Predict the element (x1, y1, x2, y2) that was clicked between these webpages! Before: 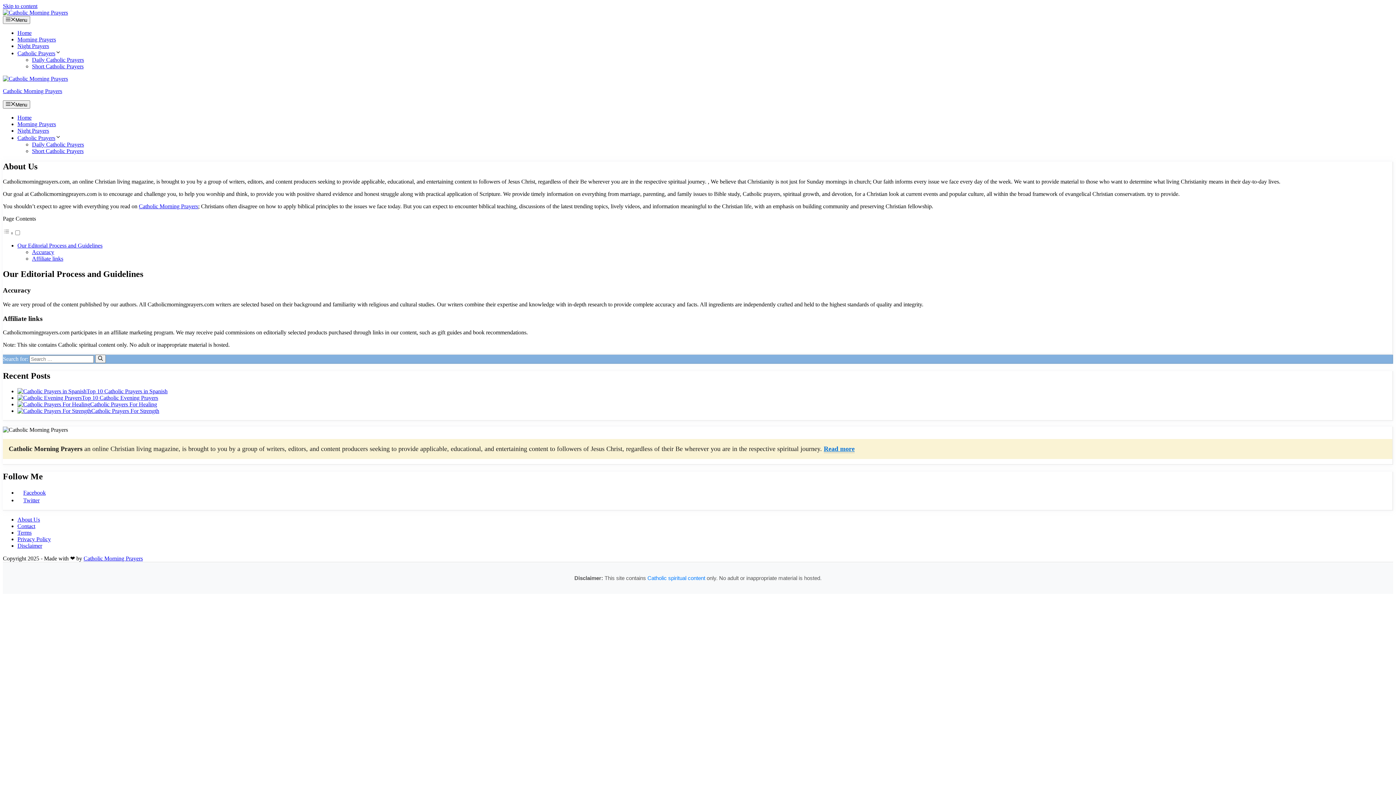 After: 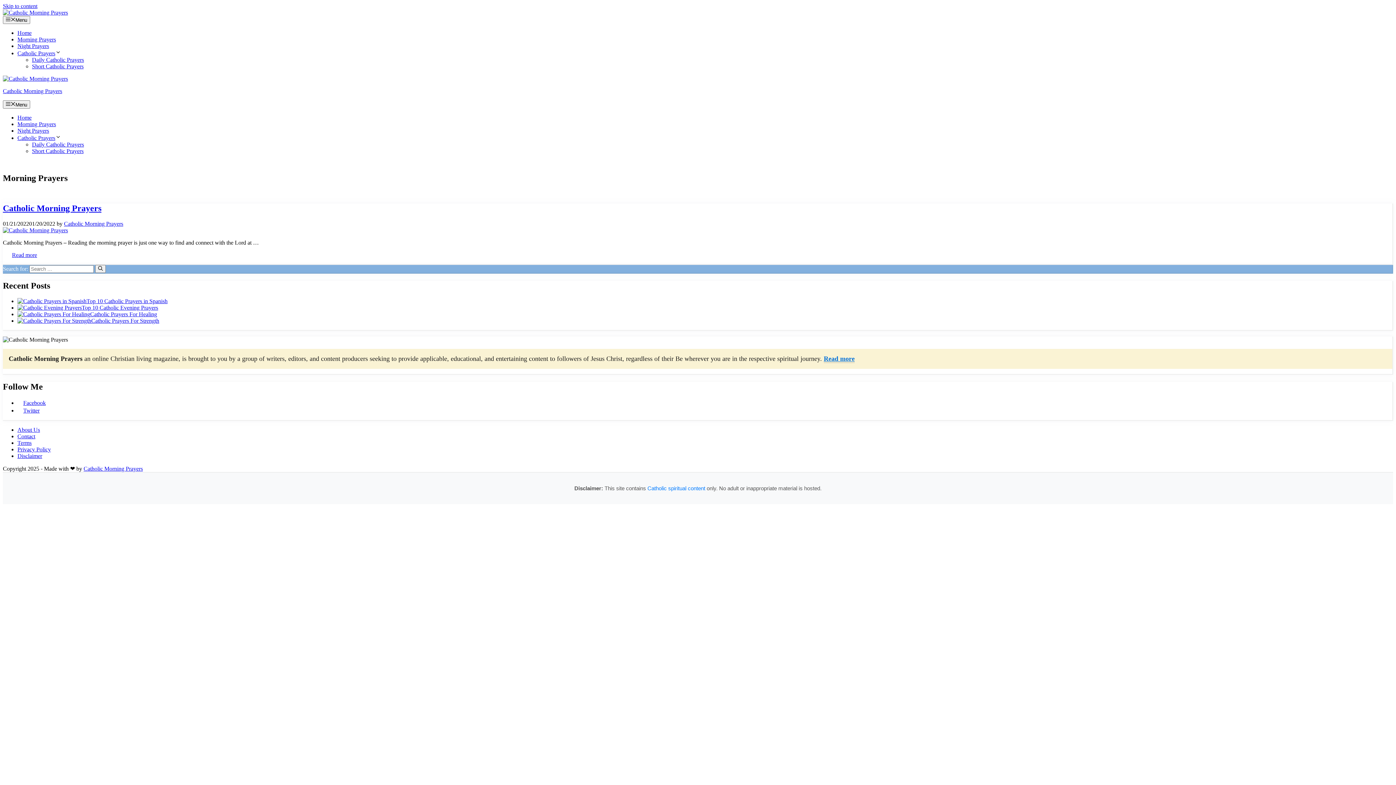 Action: bbox: (17, 120, 56, 127) label: Morning Prayers